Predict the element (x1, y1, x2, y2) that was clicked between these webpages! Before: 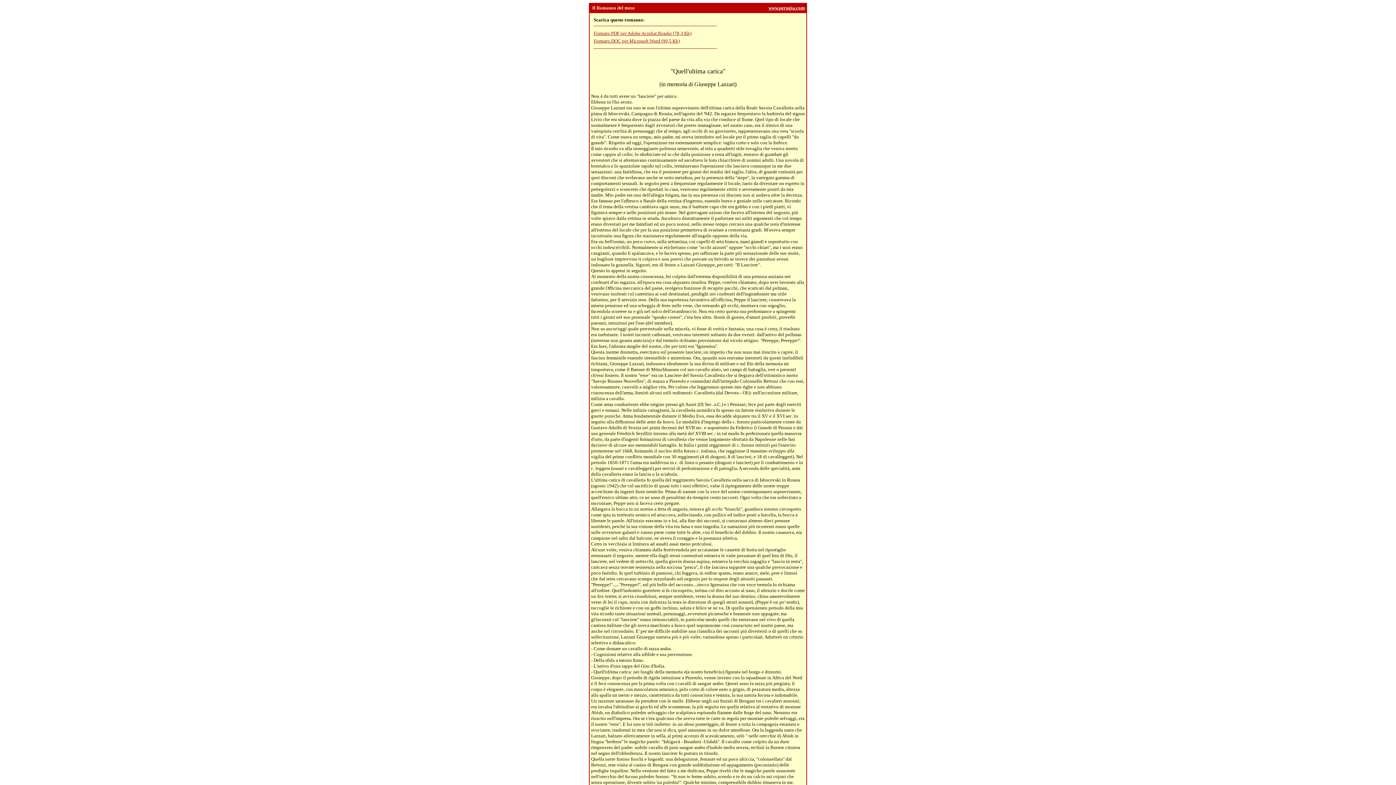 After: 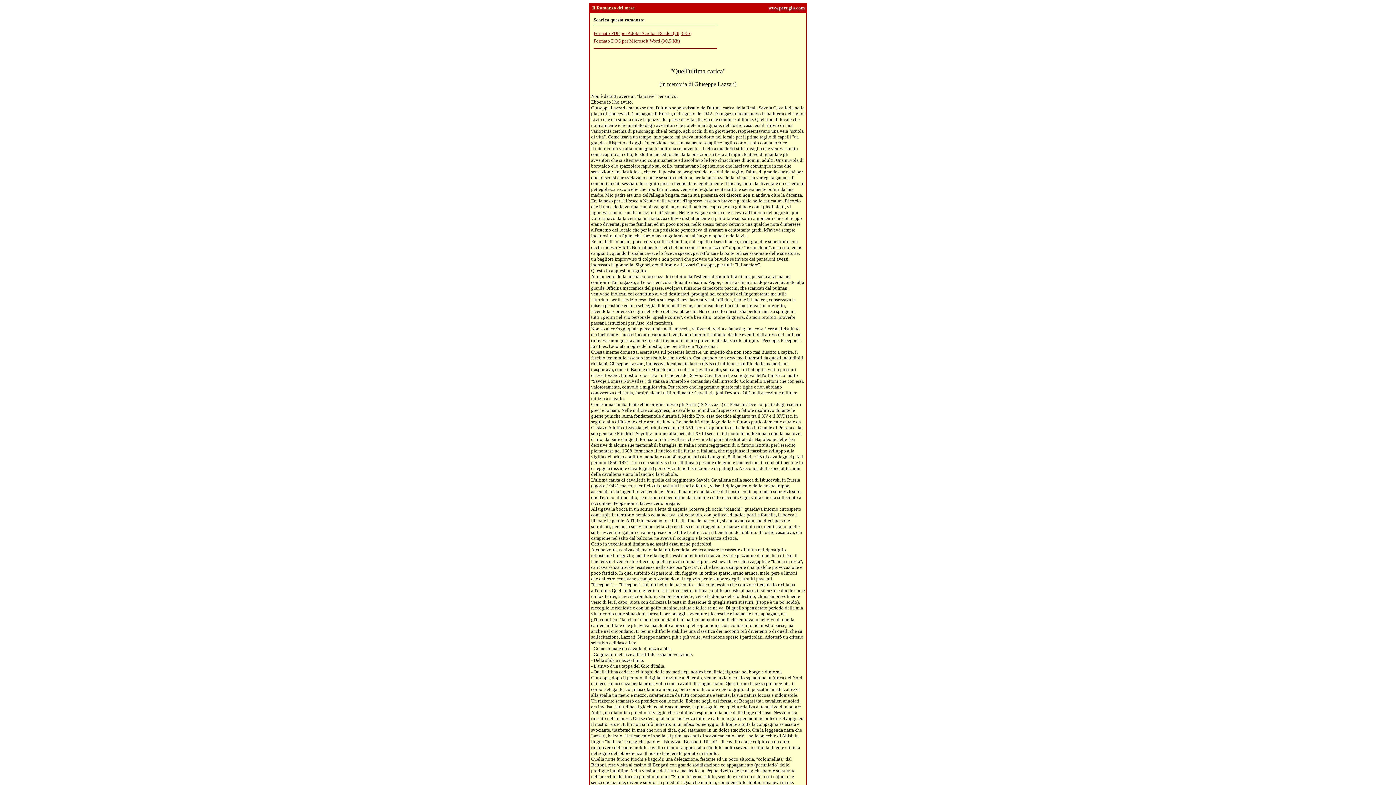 Action: bbox: (593, 29, 691, 36) label: Formato PDF per Adobe Acrobat Reader (78,3 Kb)